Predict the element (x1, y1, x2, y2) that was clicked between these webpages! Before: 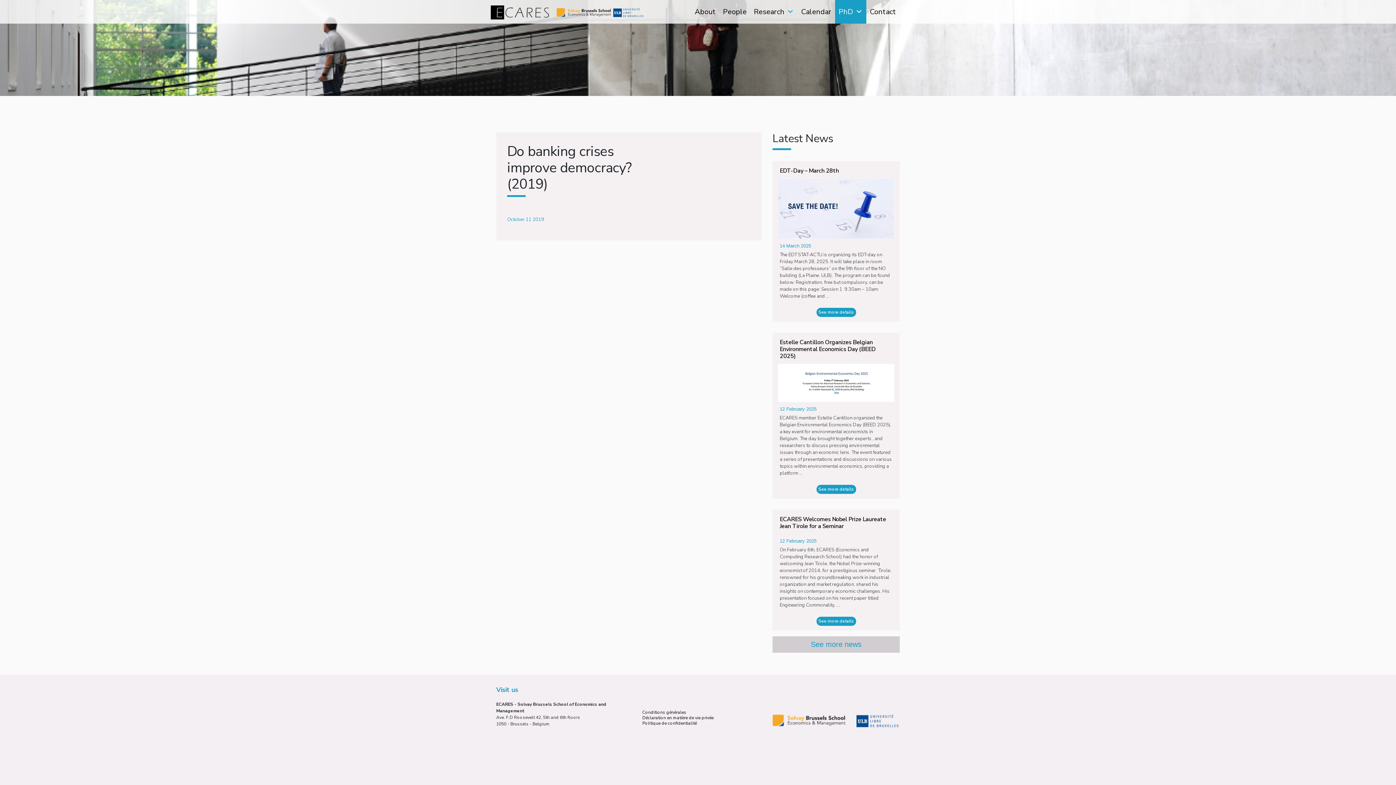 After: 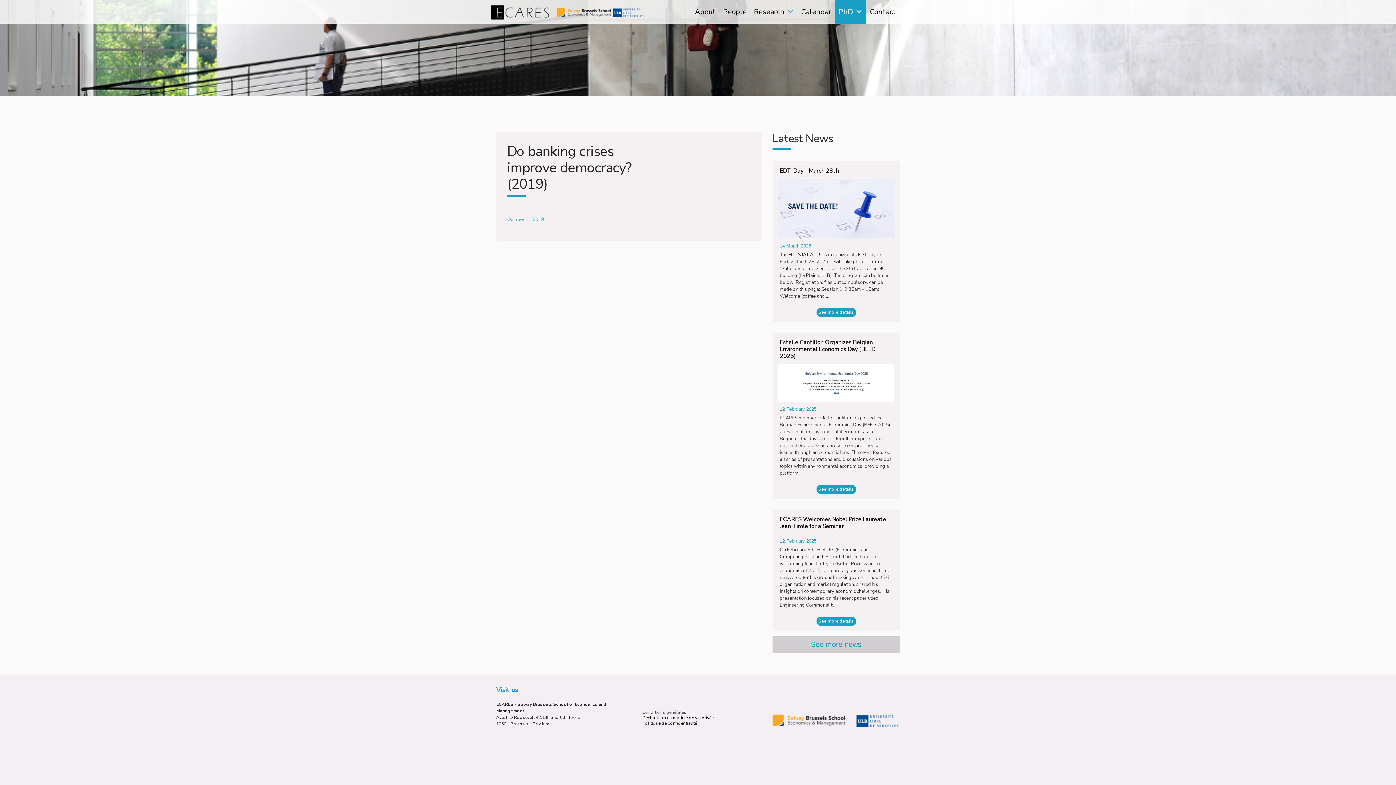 Action: bbox: (642, 709, 686, 715) label: Conditions générales